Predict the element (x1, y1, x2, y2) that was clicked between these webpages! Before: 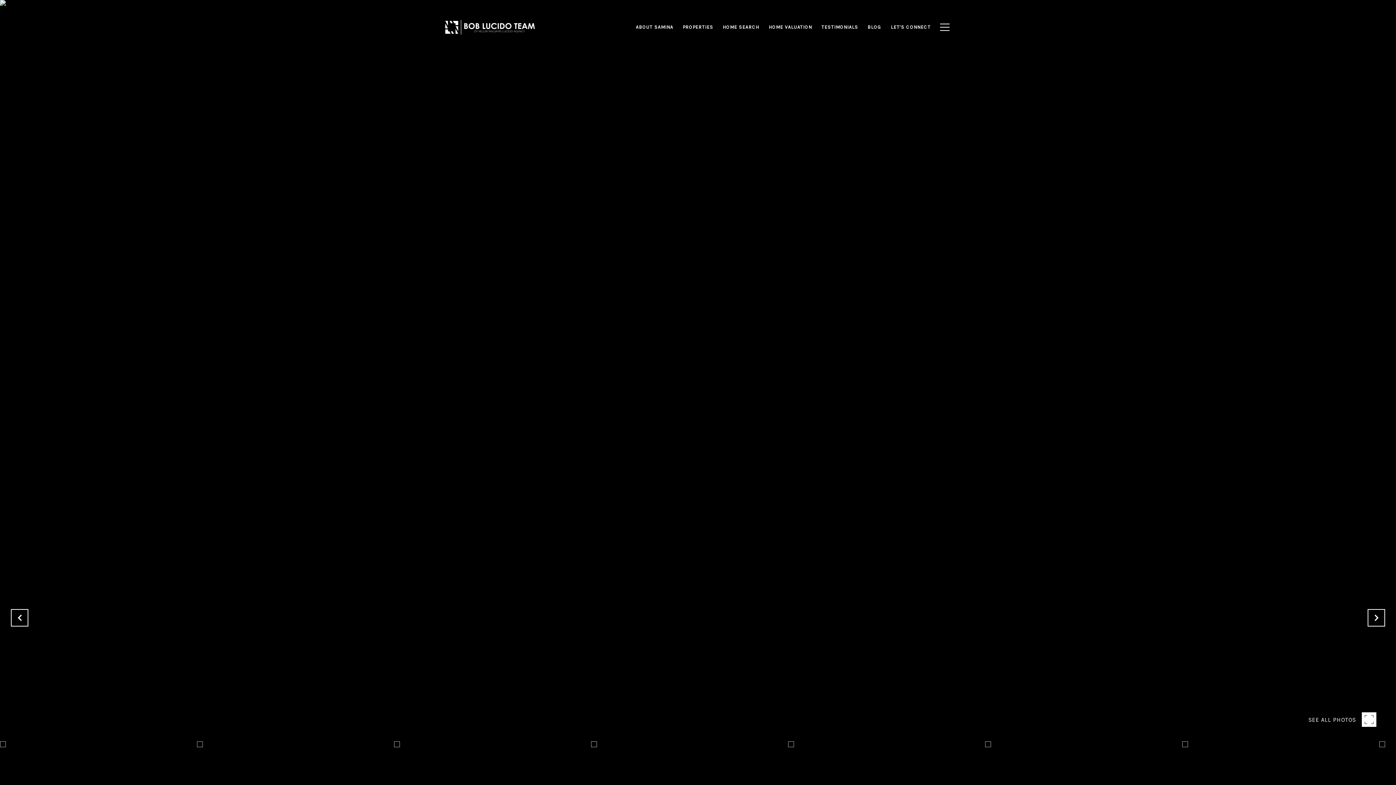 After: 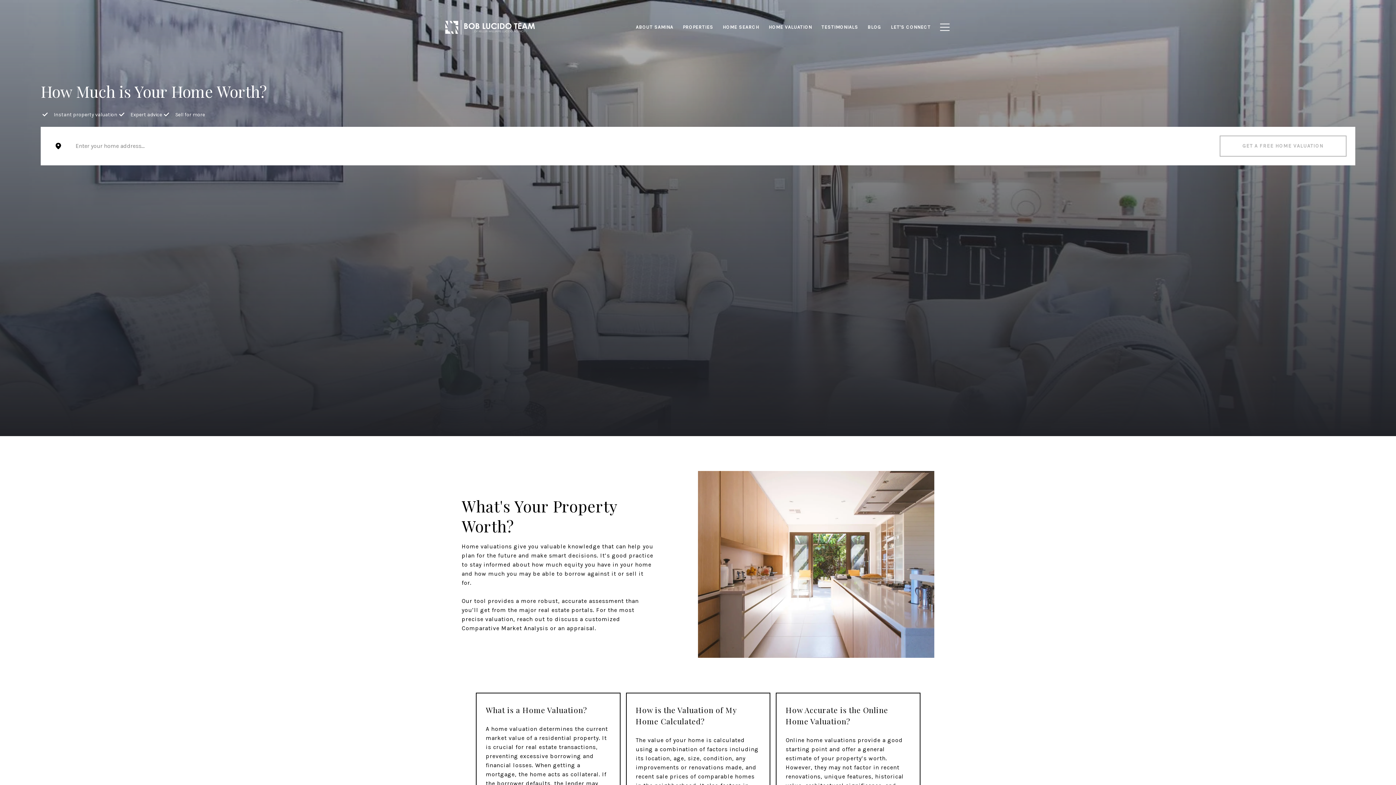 Action: label: HOME VALUATION bbox: (764, 20, 816, 34)